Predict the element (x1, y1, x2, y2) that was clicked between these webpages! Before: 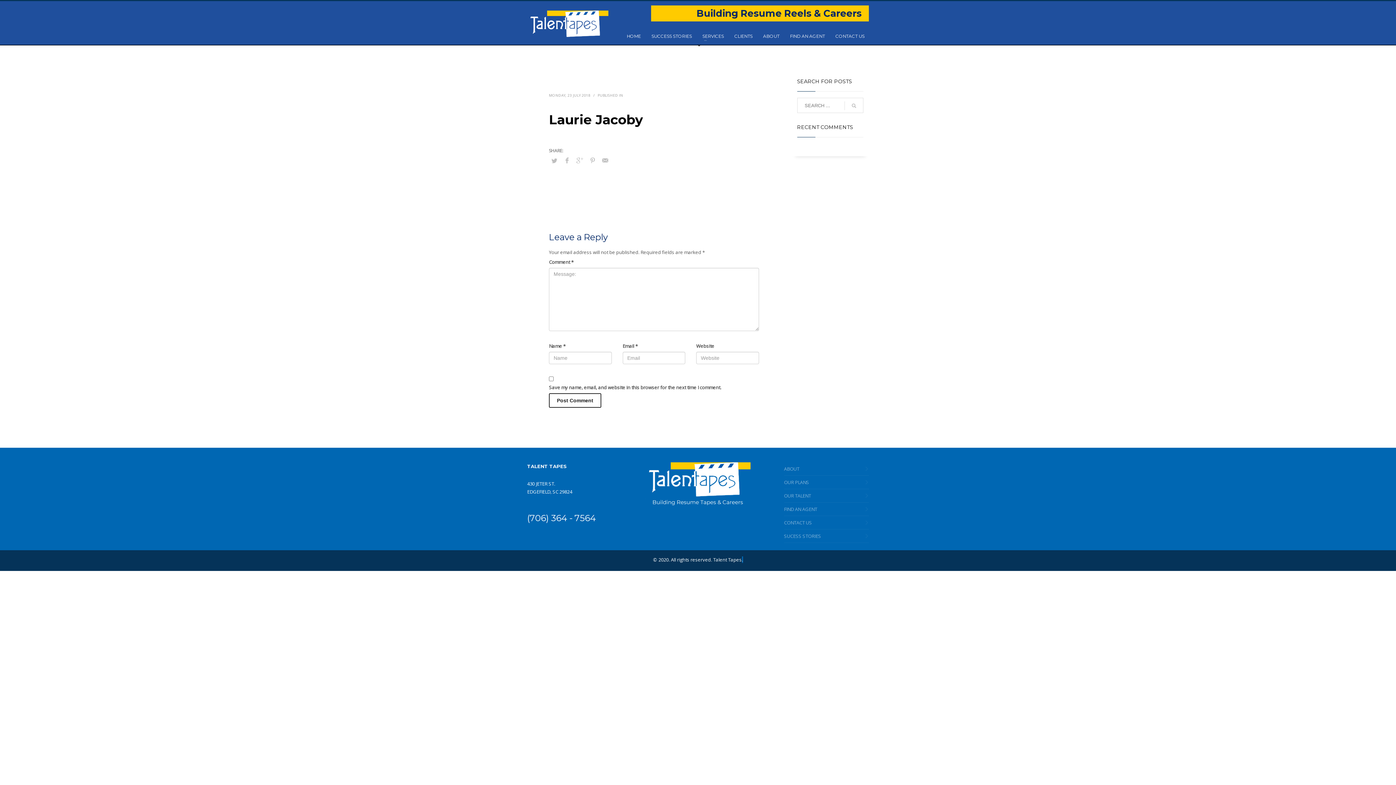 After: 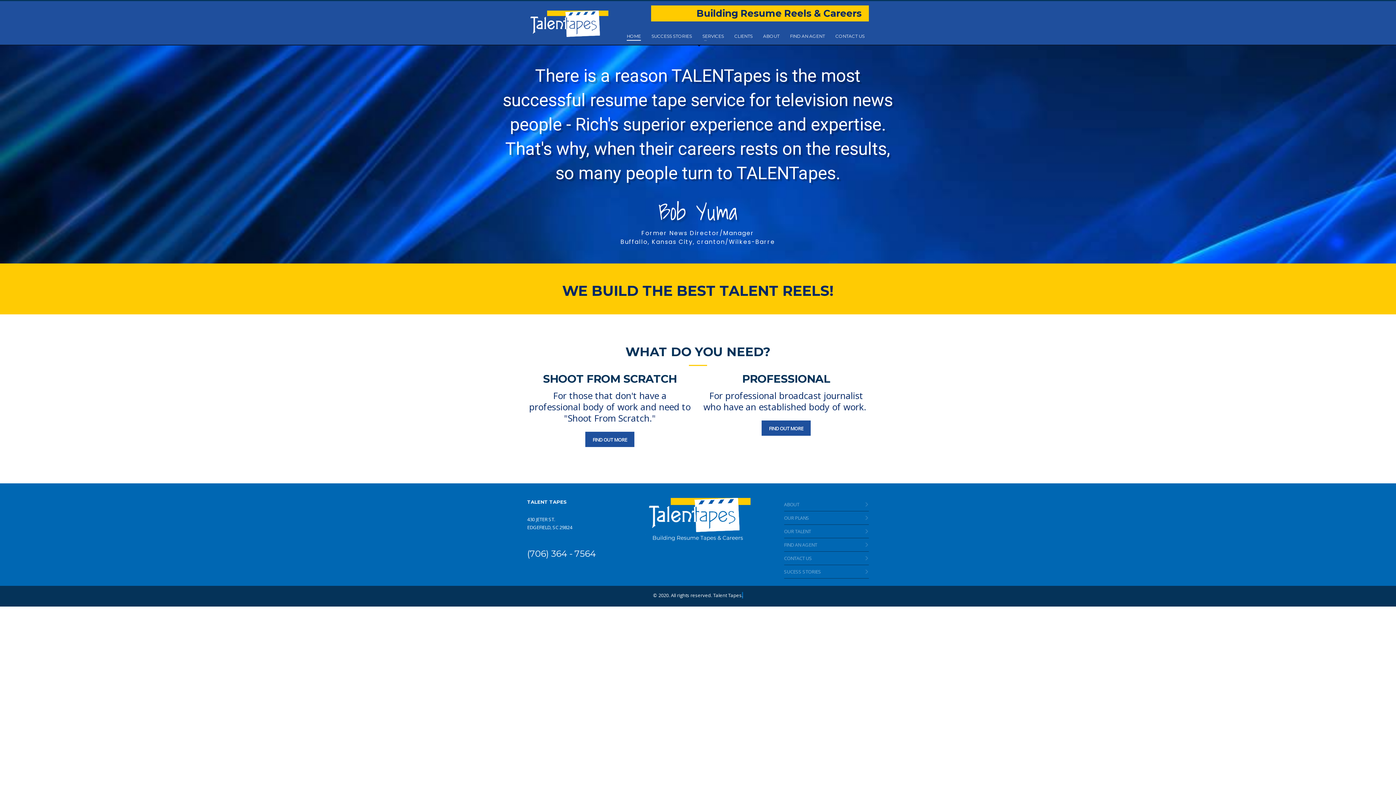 Action: bbox: (784, 462, 869, 476) label: ABOUT